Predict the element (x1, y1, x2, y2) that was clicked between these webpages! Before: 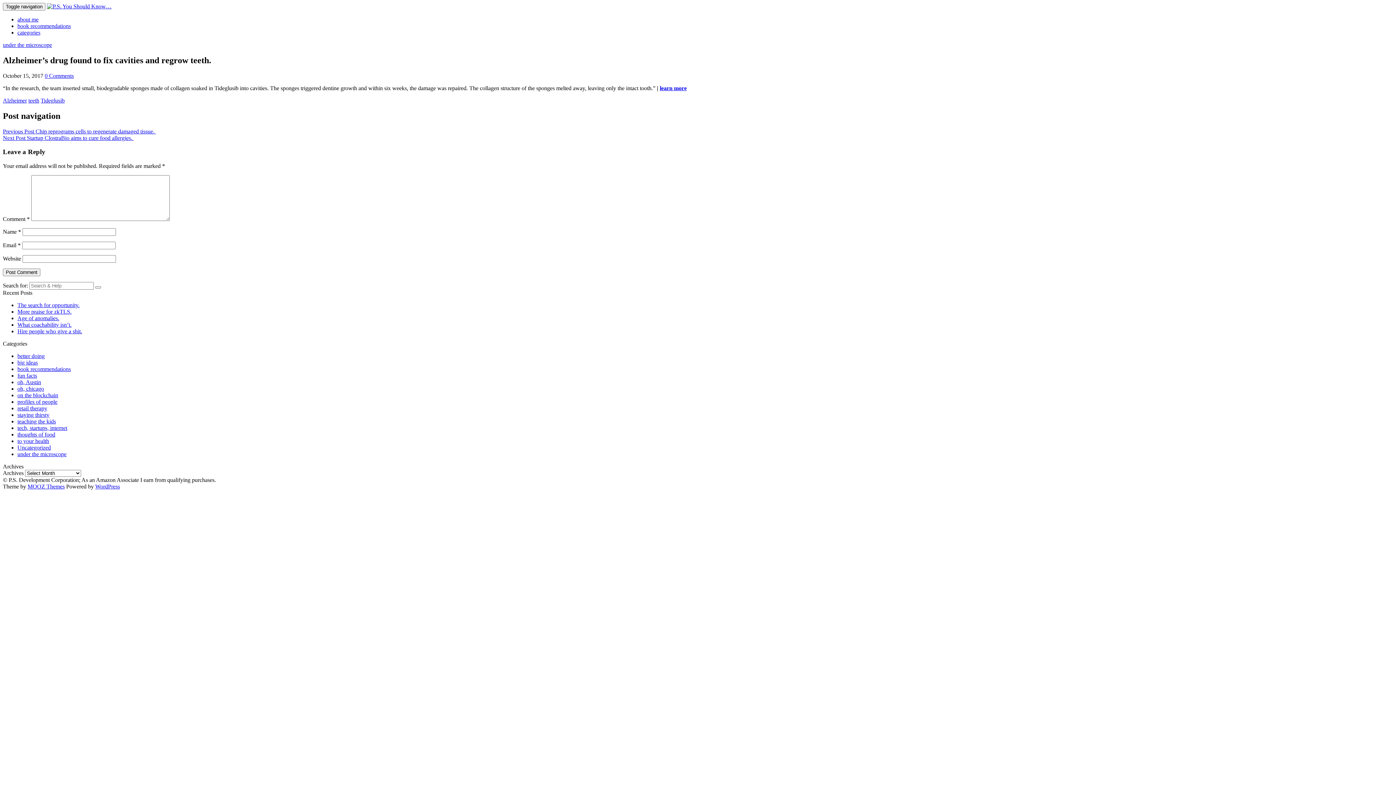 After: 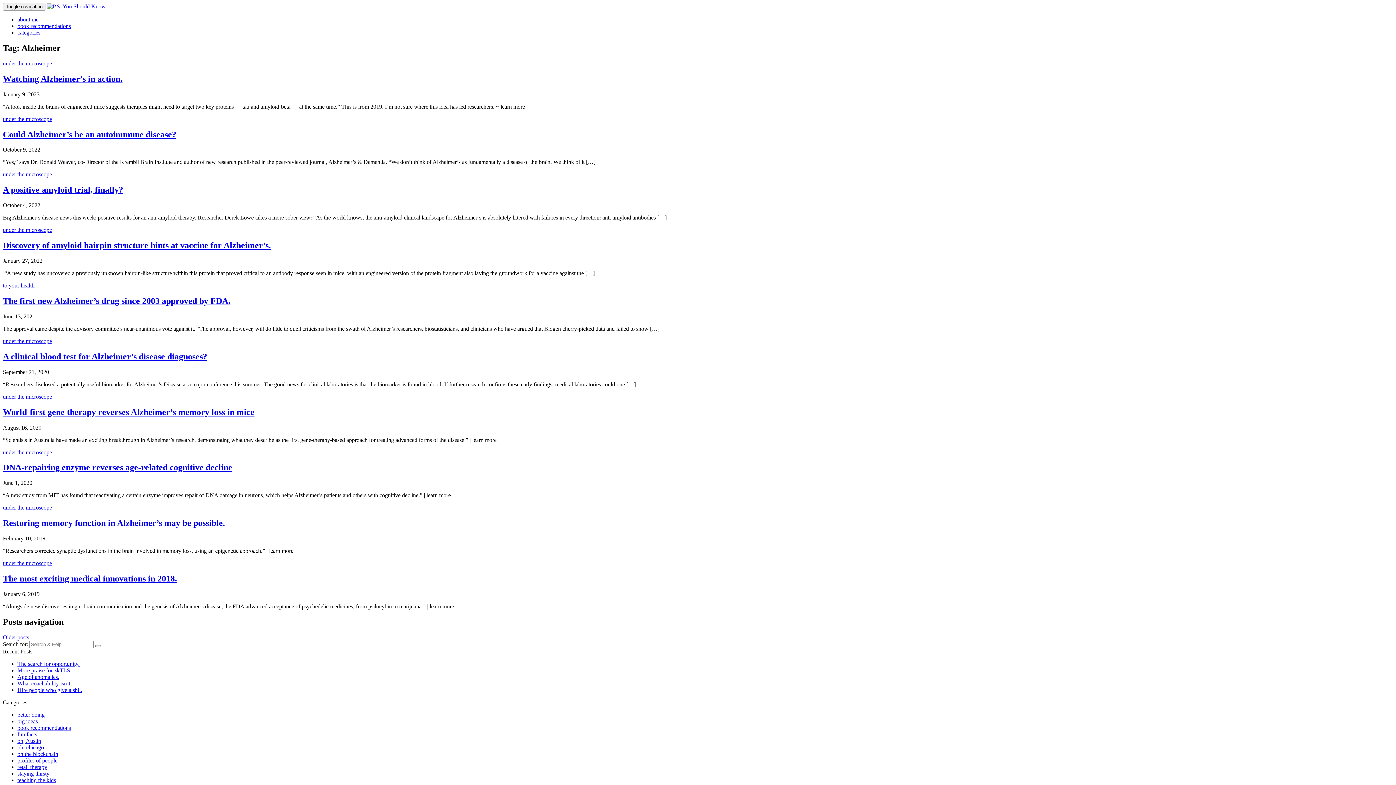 Action: bbox: (2, 97, 26, 103) label: Alzheimer